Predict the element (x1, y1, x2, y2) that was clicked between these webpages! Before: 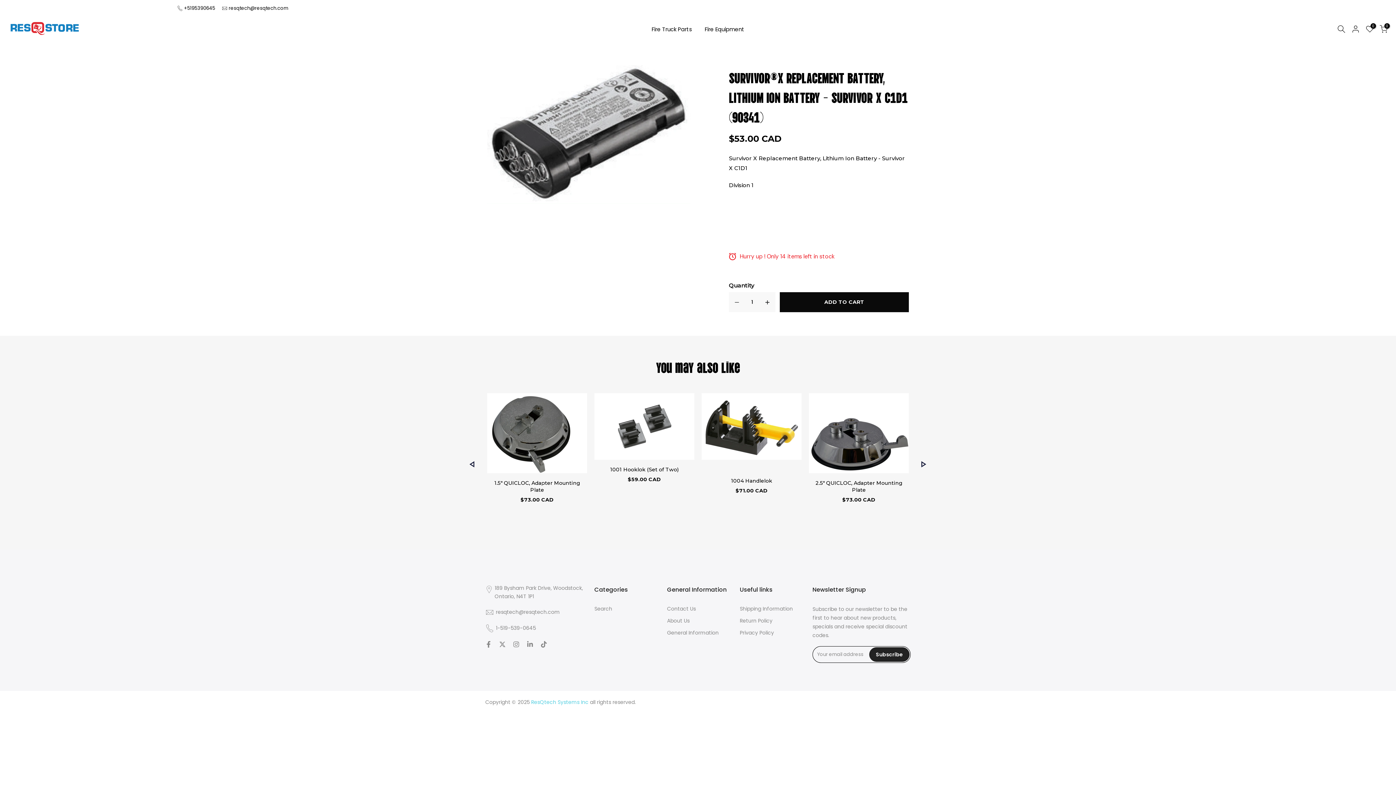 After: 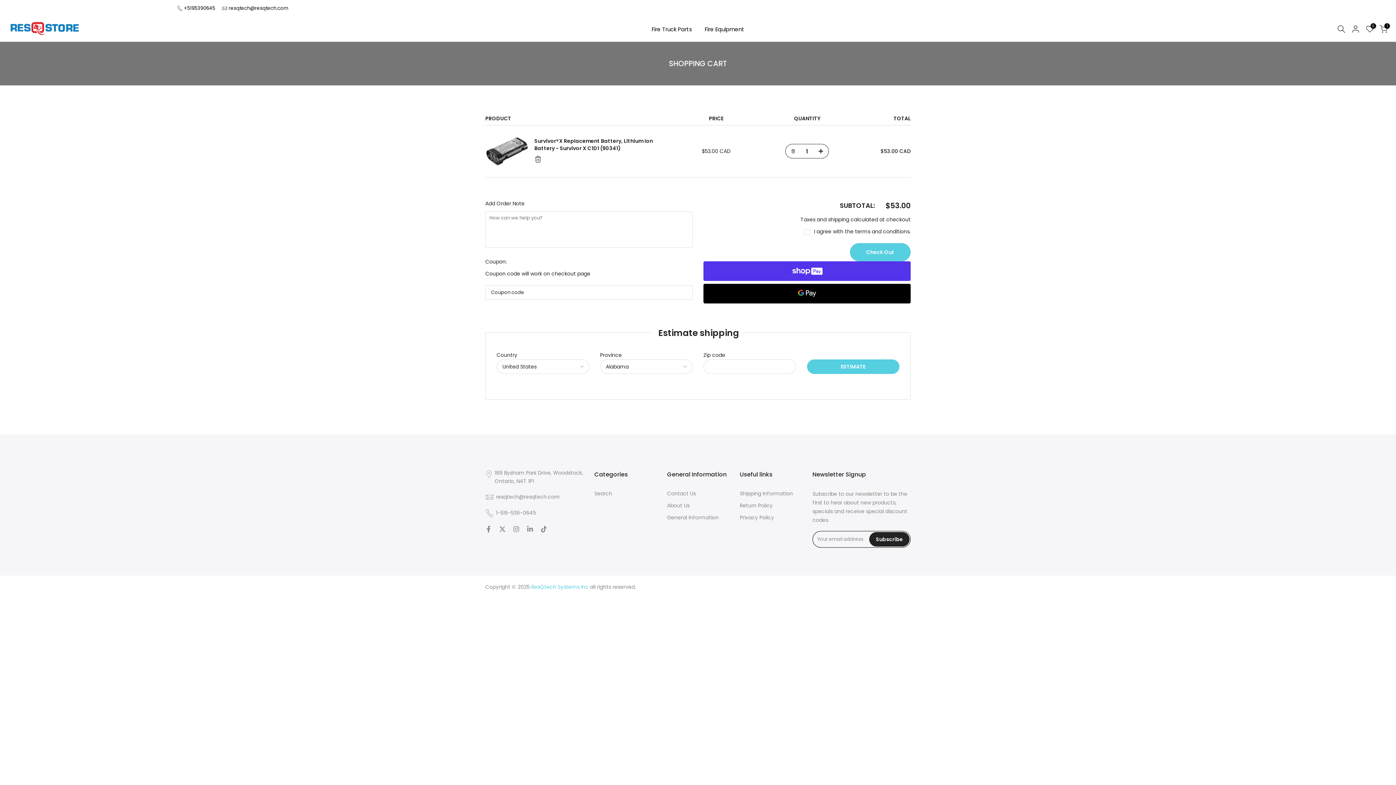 Action: label: ADD TO CART bbox: (780, 292, 909, 312)